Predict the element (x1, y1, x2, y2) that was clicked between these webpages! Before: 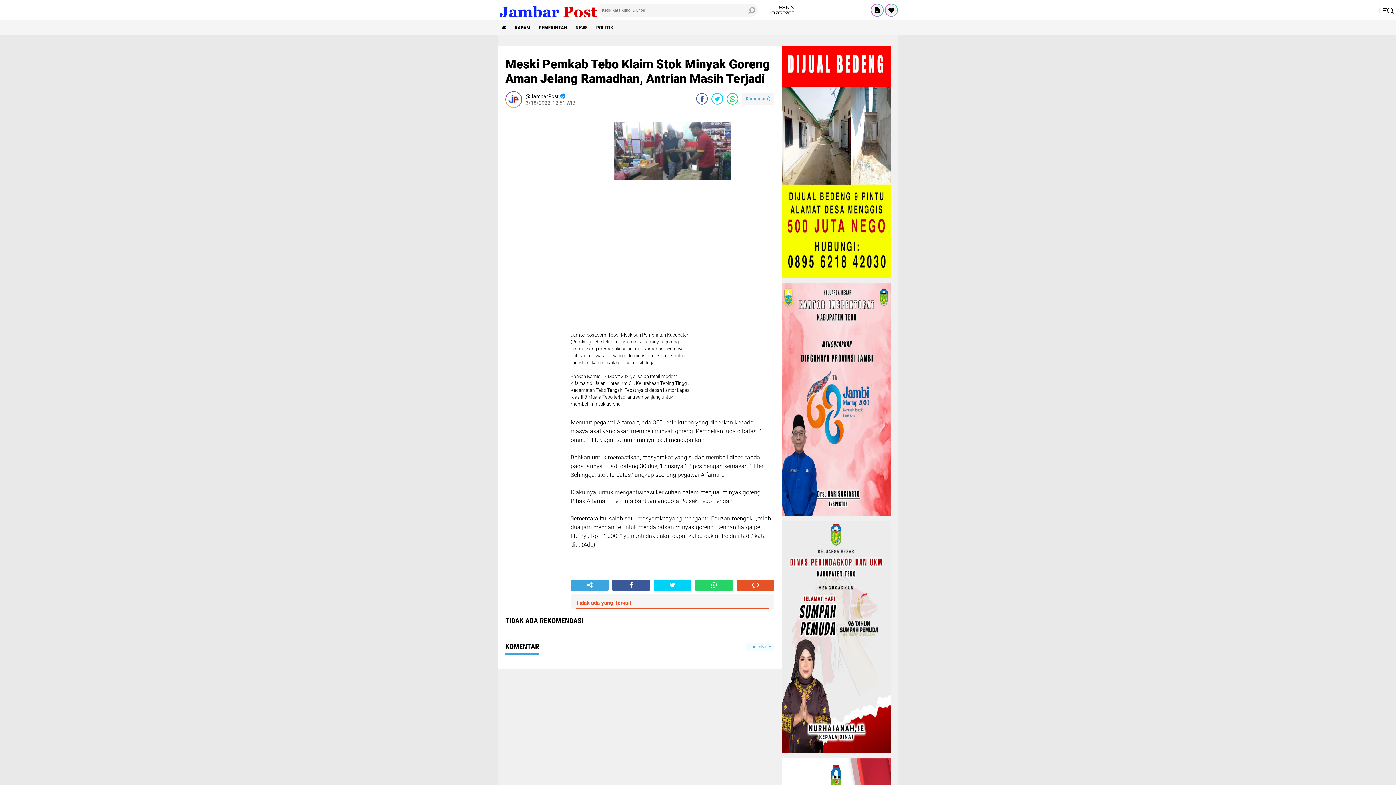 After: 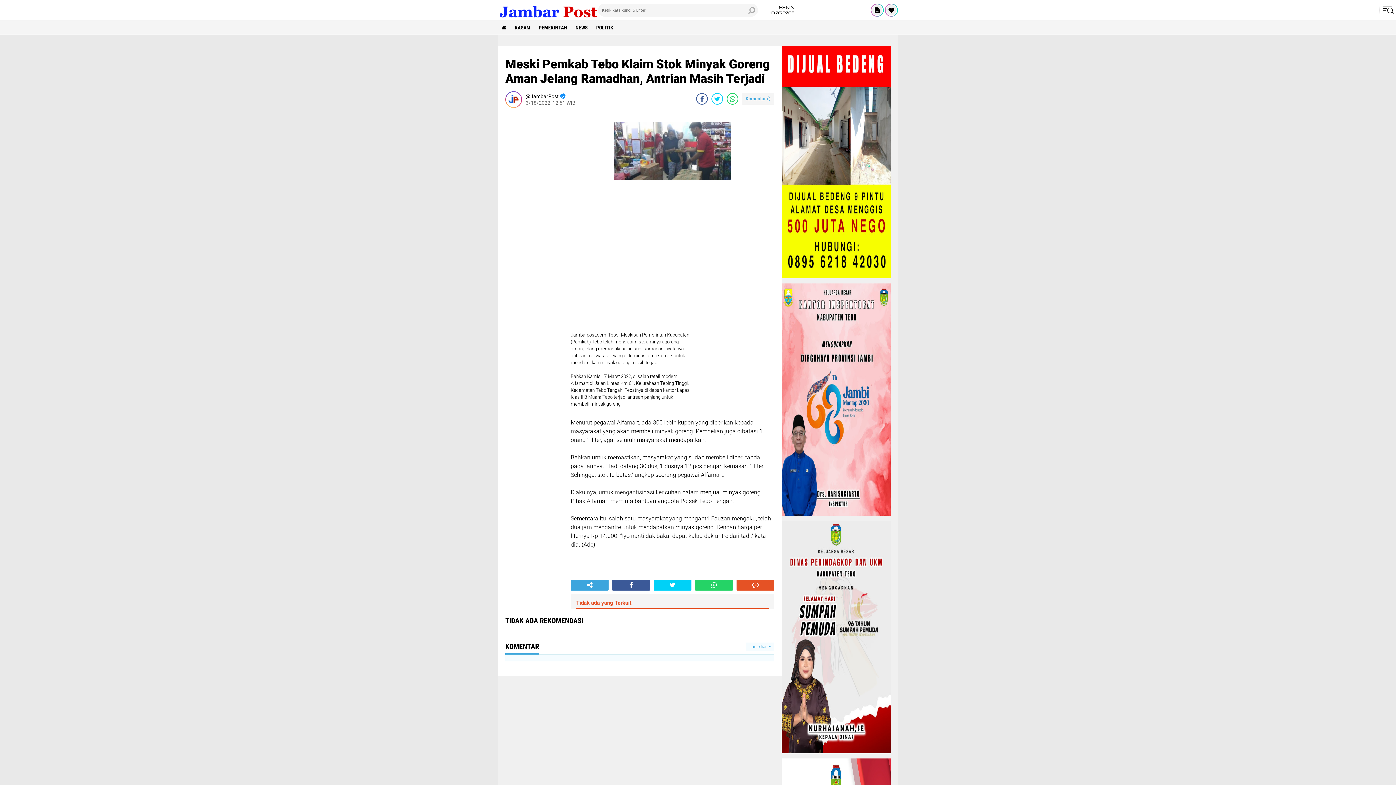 Action: bbox: (736, 580, 774, 590)